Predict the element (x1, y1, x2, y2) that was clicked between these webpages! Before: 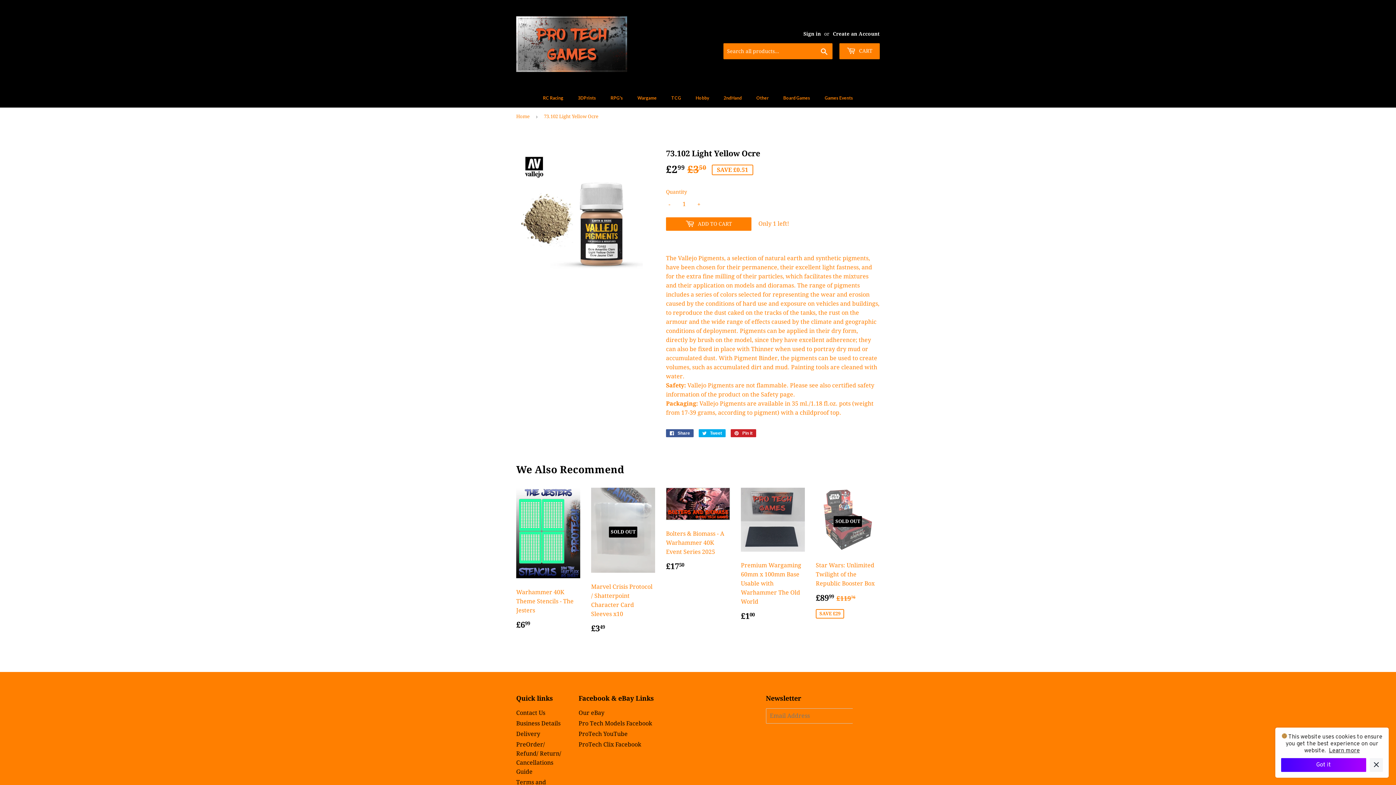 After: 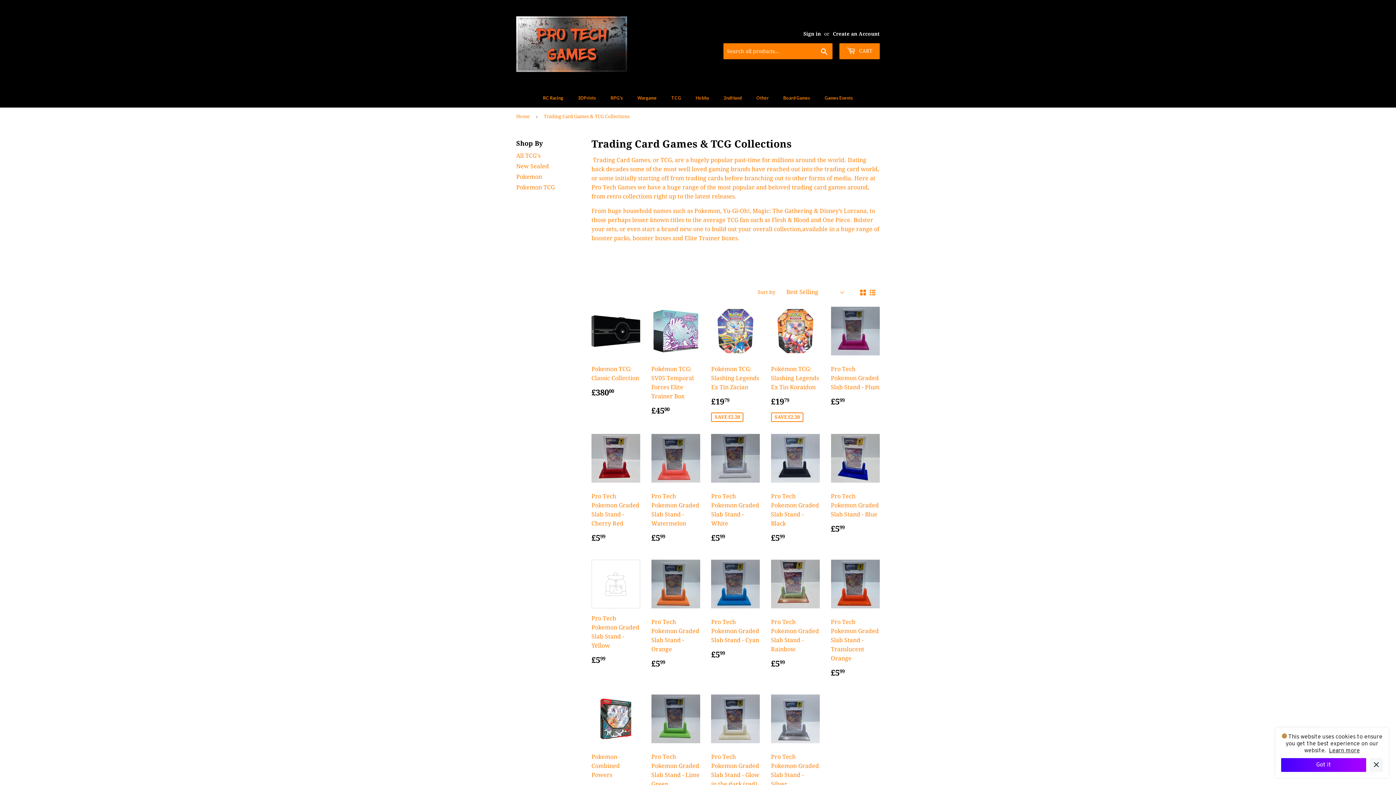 Action: label: TCG bbox: (664, 88, 688, 107)